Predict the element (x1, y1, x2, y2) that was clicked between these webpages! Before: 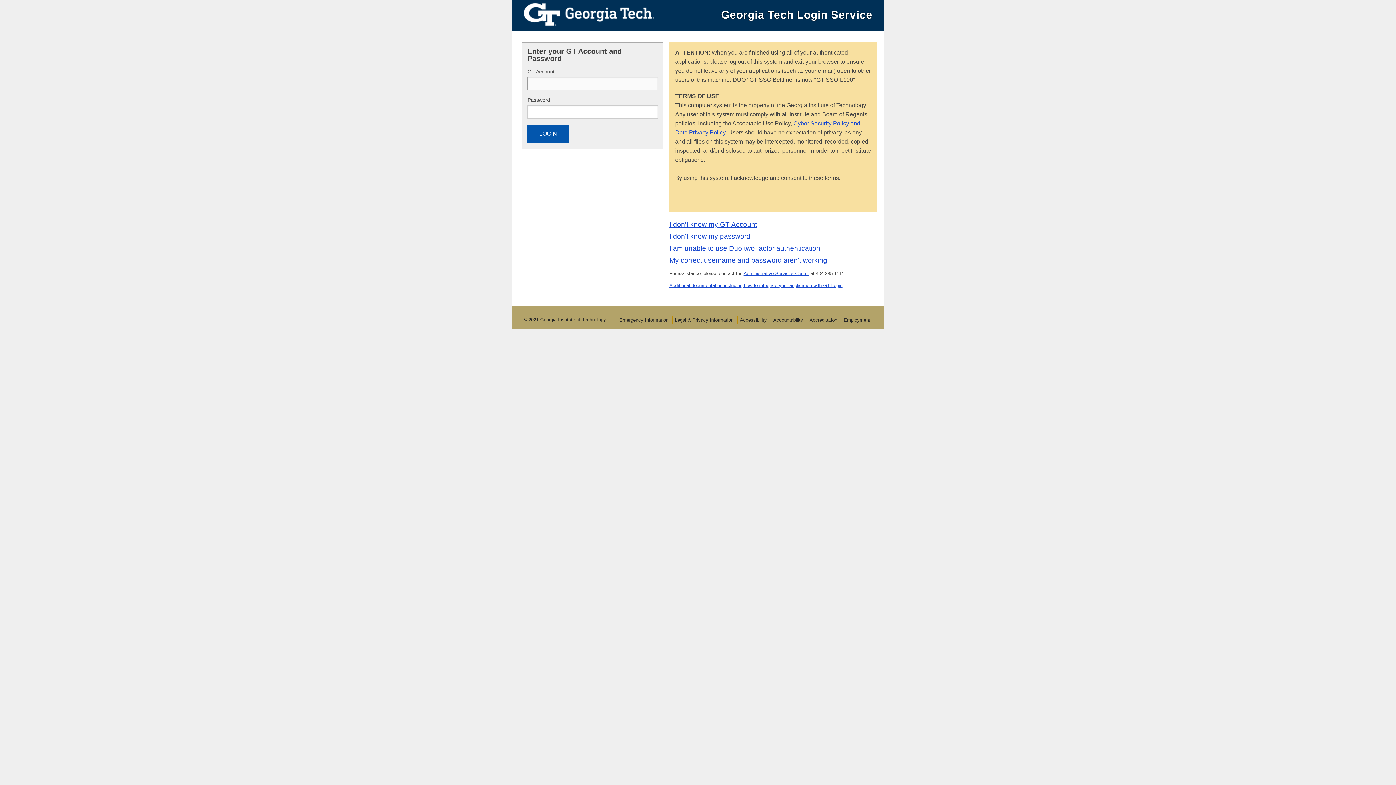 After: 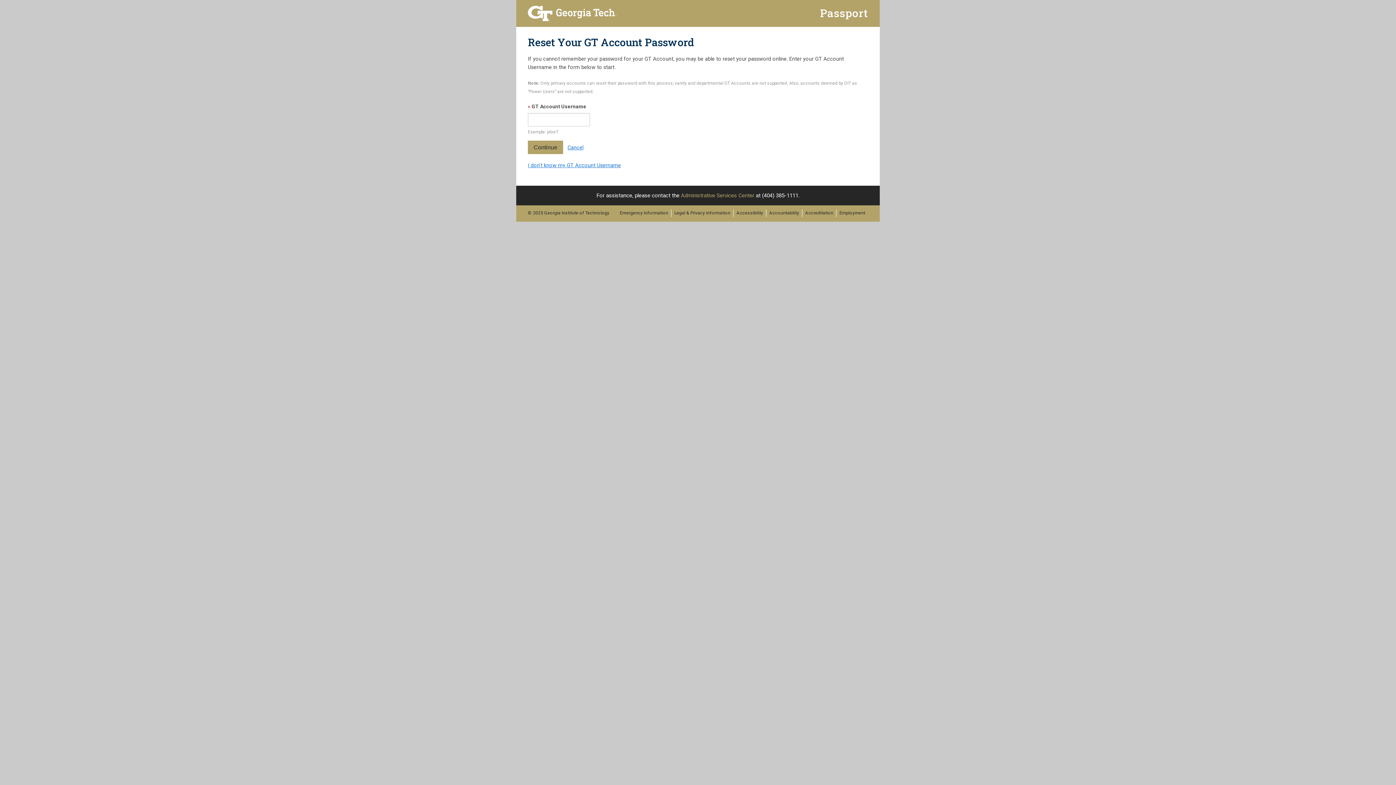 Action: label: I don't know my password bbox: (669, 232, 750, 240)